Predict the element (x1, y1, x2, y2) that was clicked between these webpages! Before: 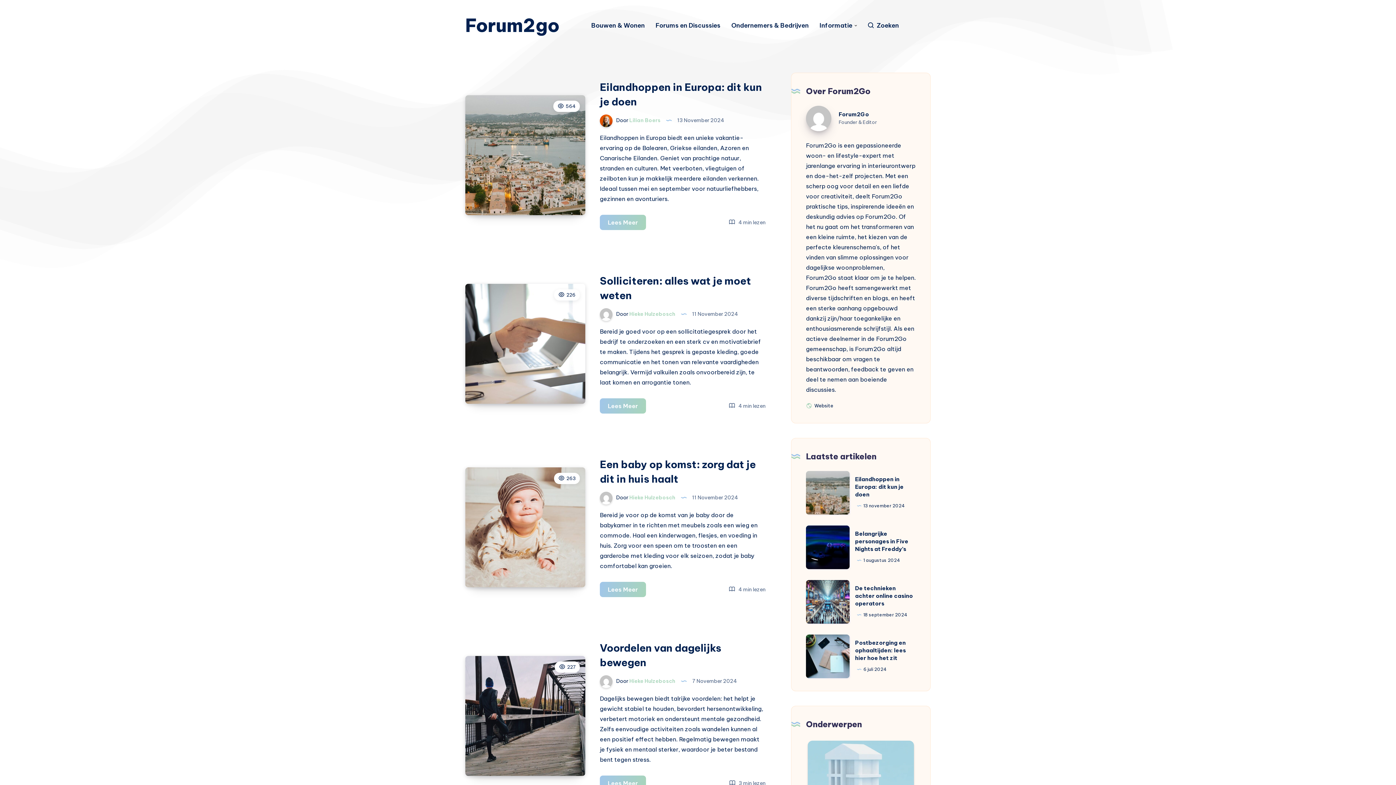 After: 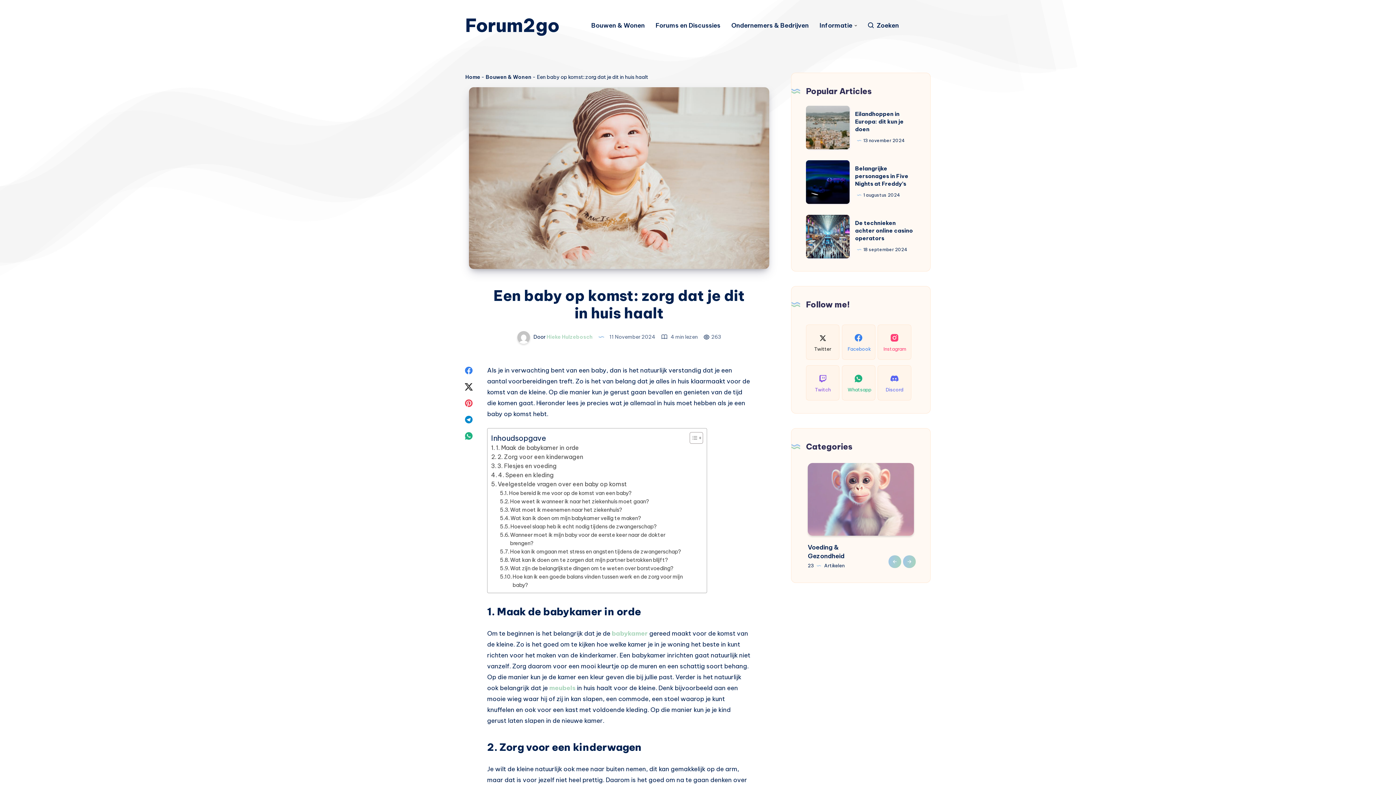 Action: bbox: (600, 582, 646, 597) label: Lees Meer
Een baby op komst: zorg dat je dit in huis haalt